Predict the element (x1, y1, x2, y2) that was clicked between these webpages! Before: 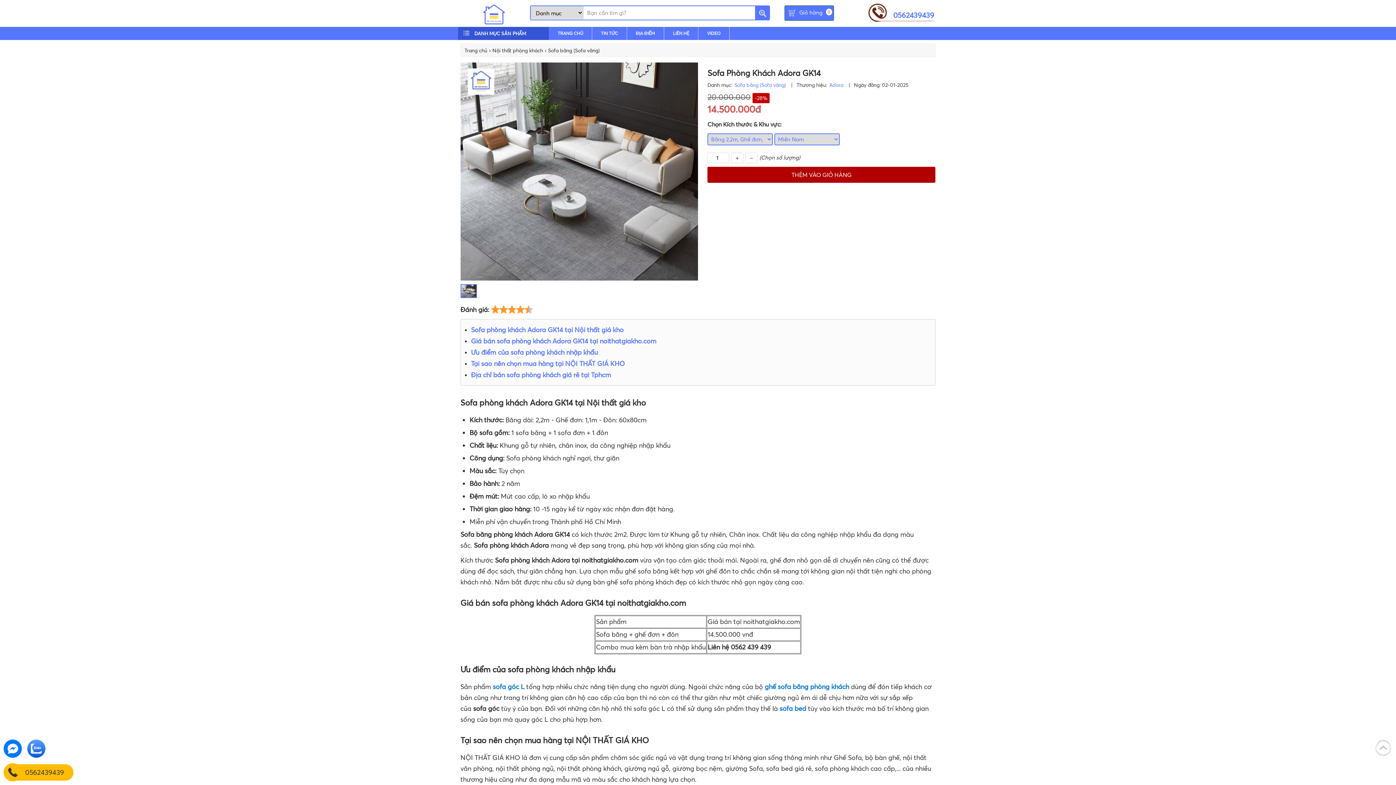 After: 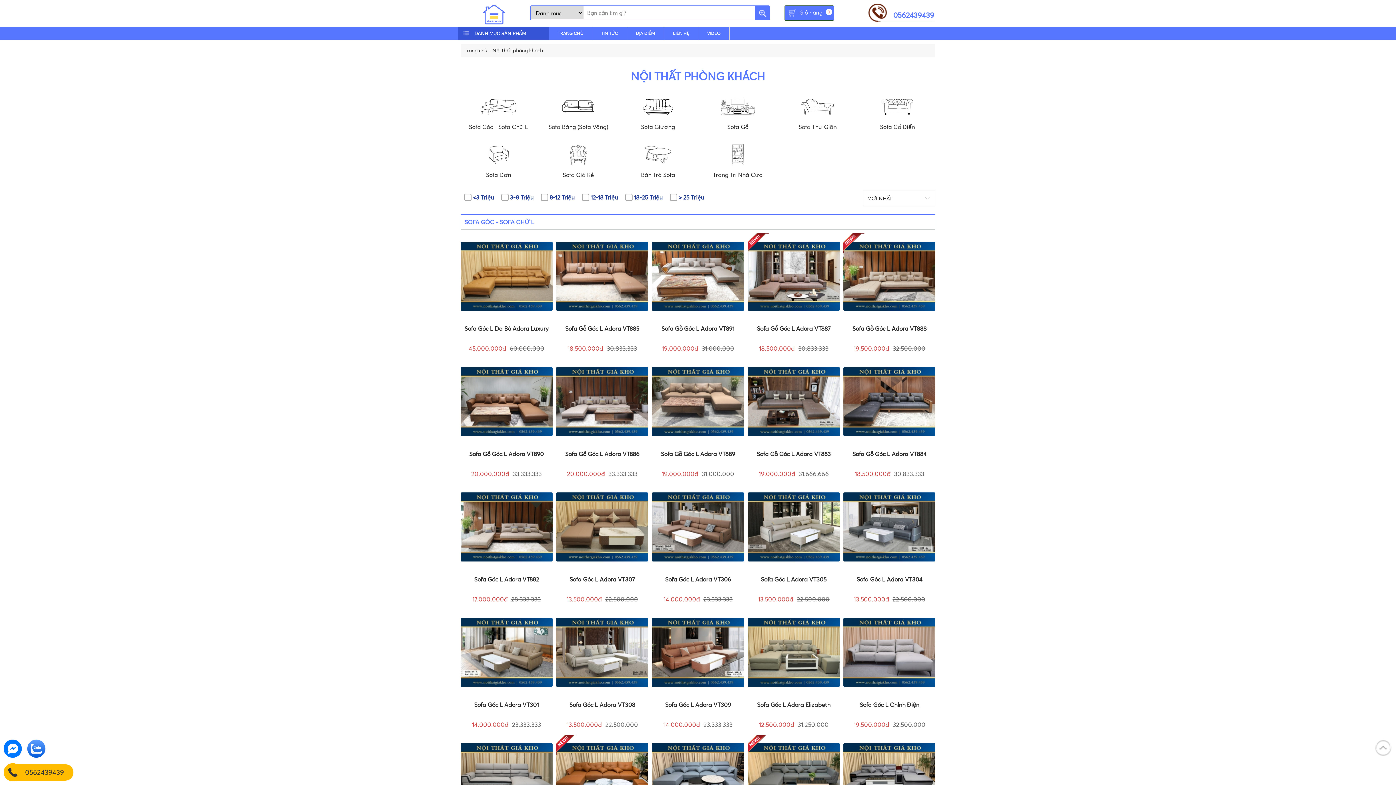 Action: bbox: (490, 46, 544, 56) label: Nội thất phòng khách